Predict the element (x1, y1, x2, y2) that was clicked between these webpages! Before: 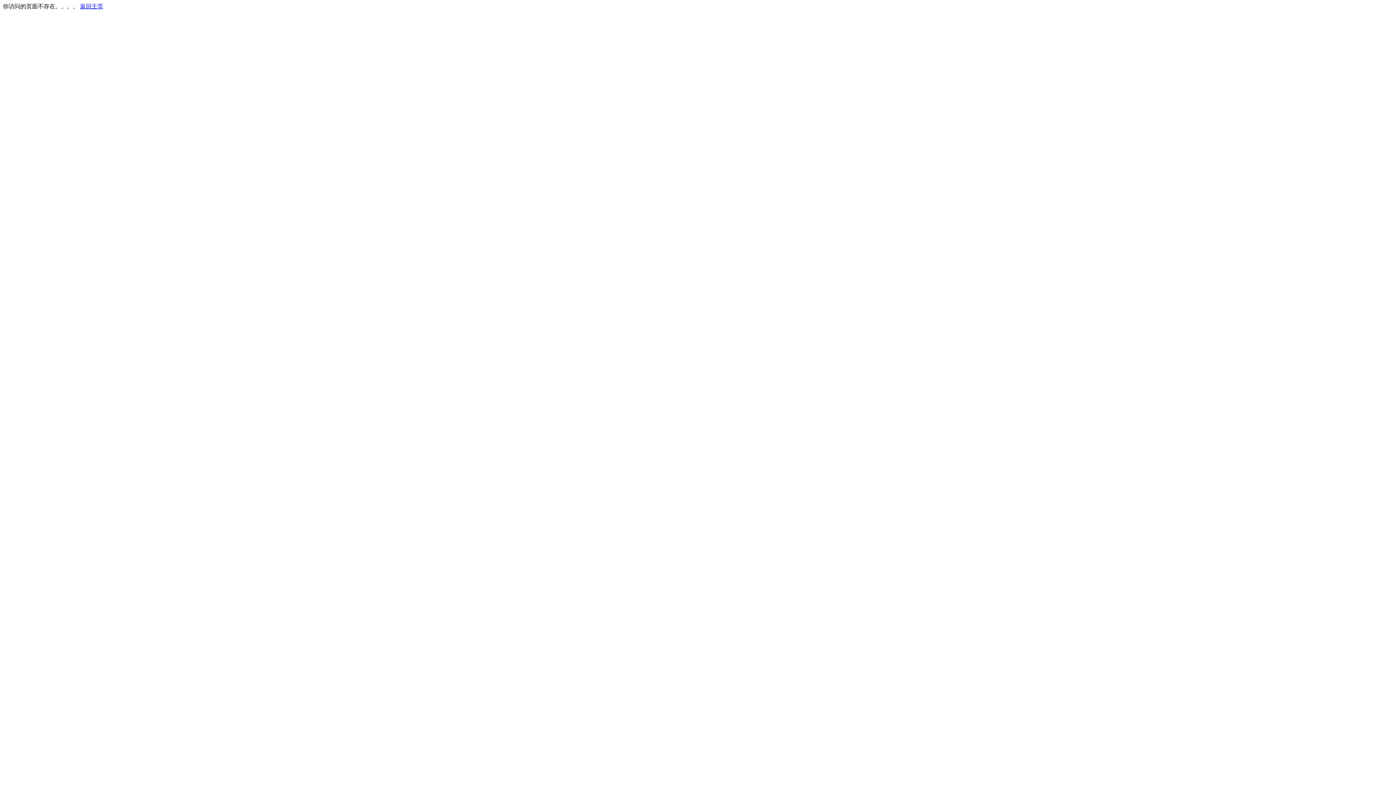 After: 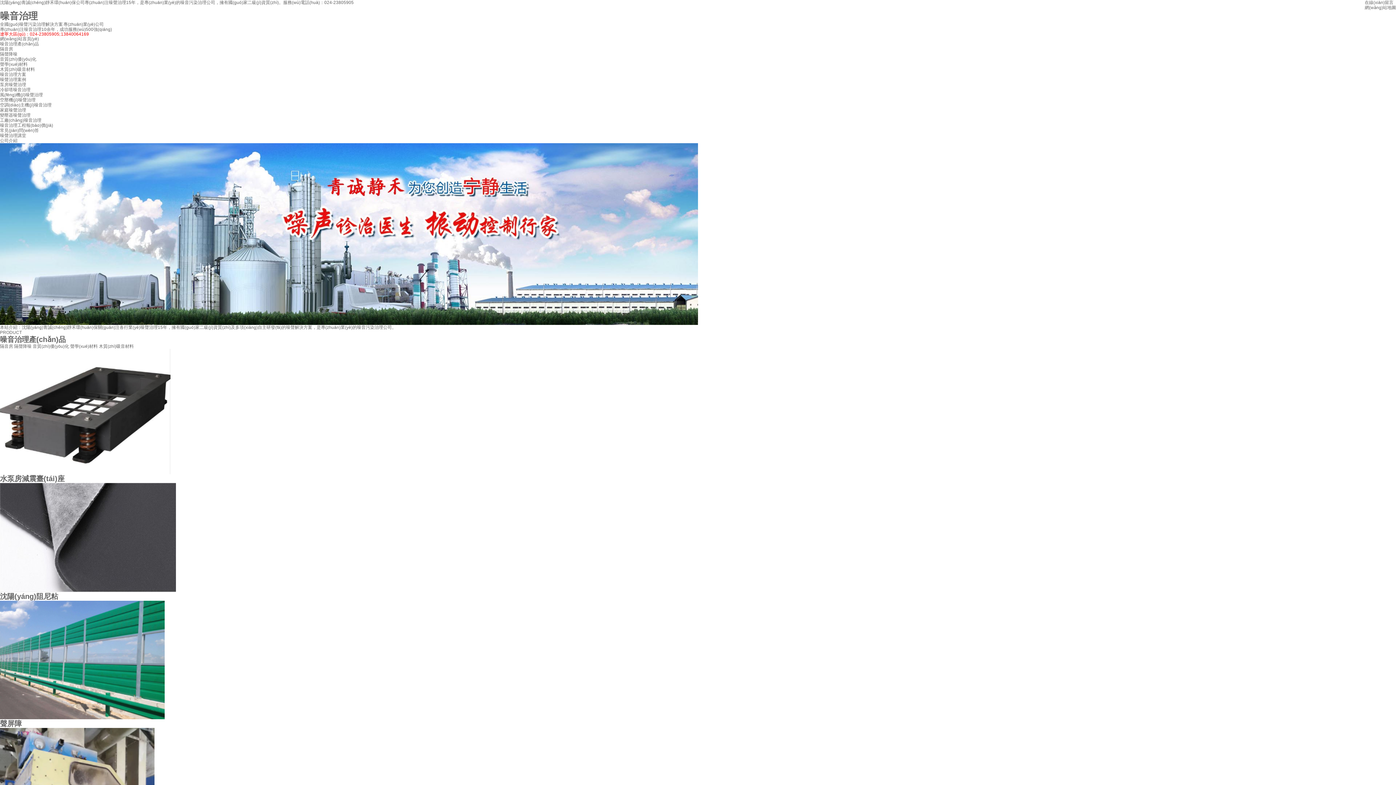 Action: bbox: (80, 3, 103, 9) label: 返回主页